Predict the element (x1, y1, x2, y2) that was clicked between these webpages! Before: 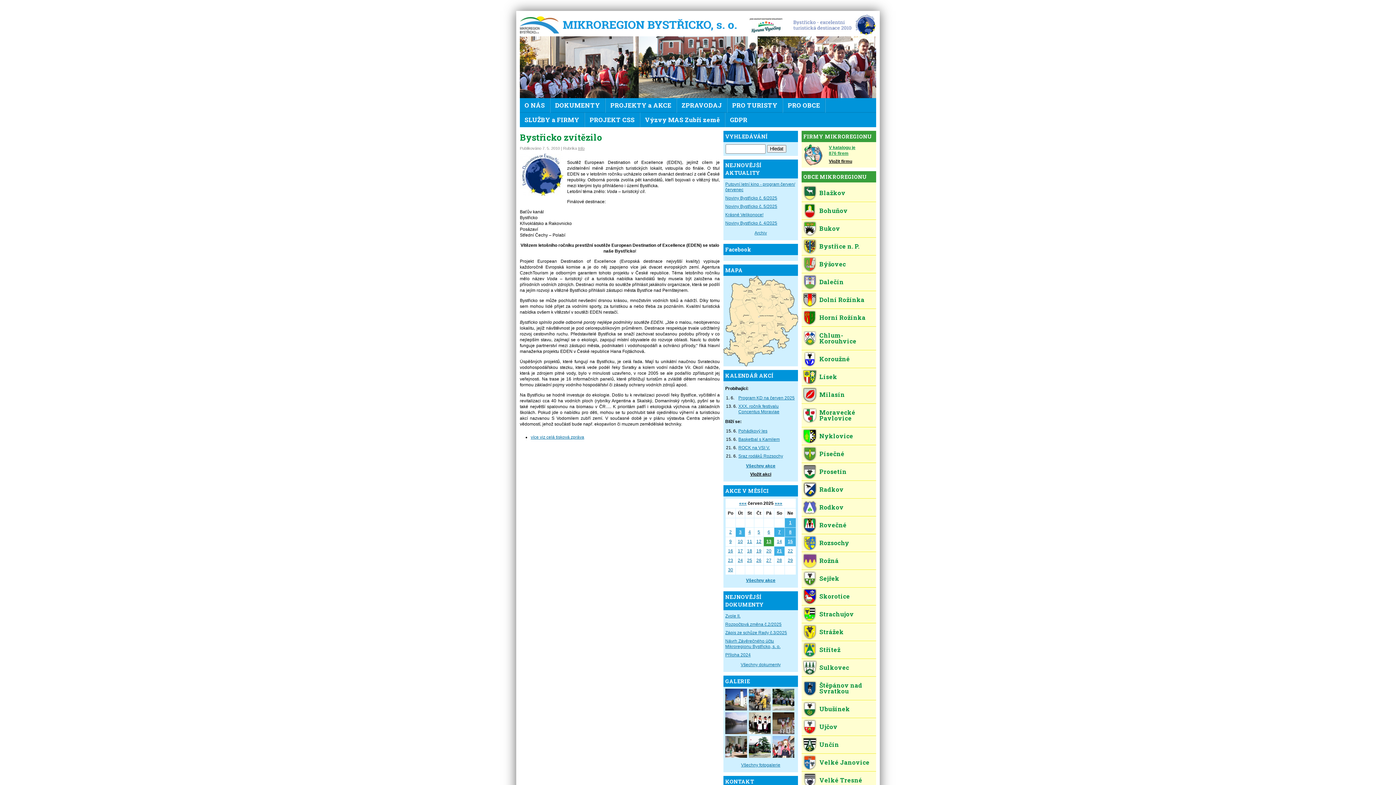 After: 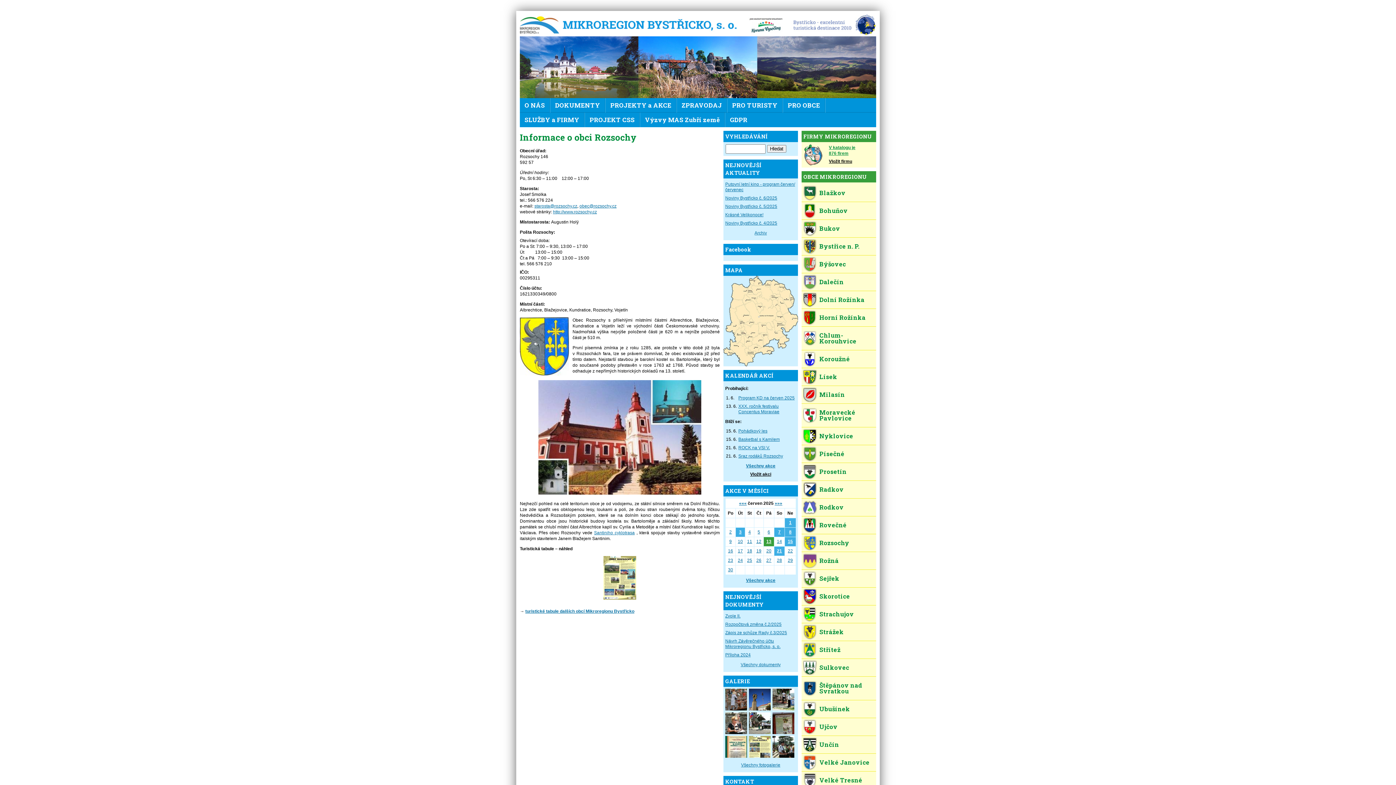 Action: bbox: (803, 534, 875, 552) label: Rozsochy